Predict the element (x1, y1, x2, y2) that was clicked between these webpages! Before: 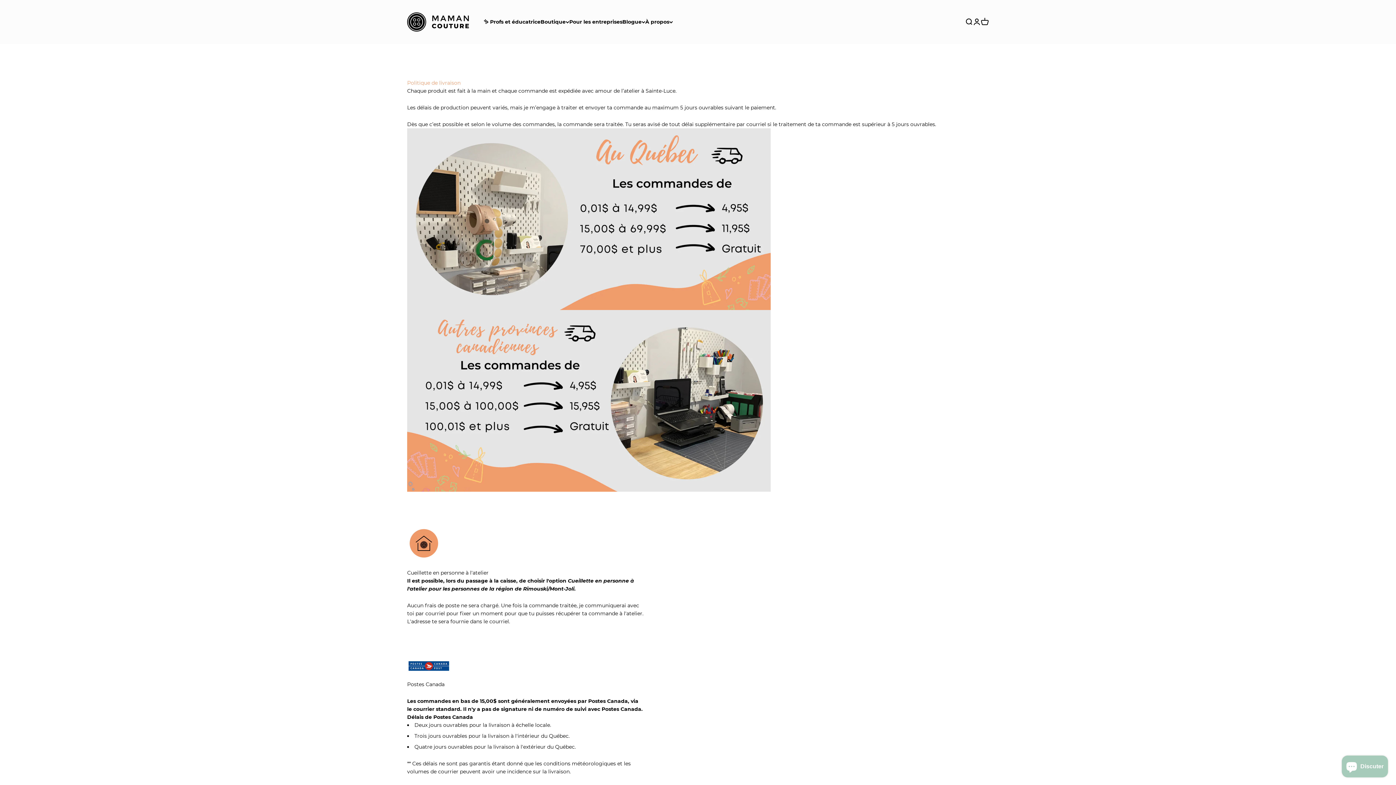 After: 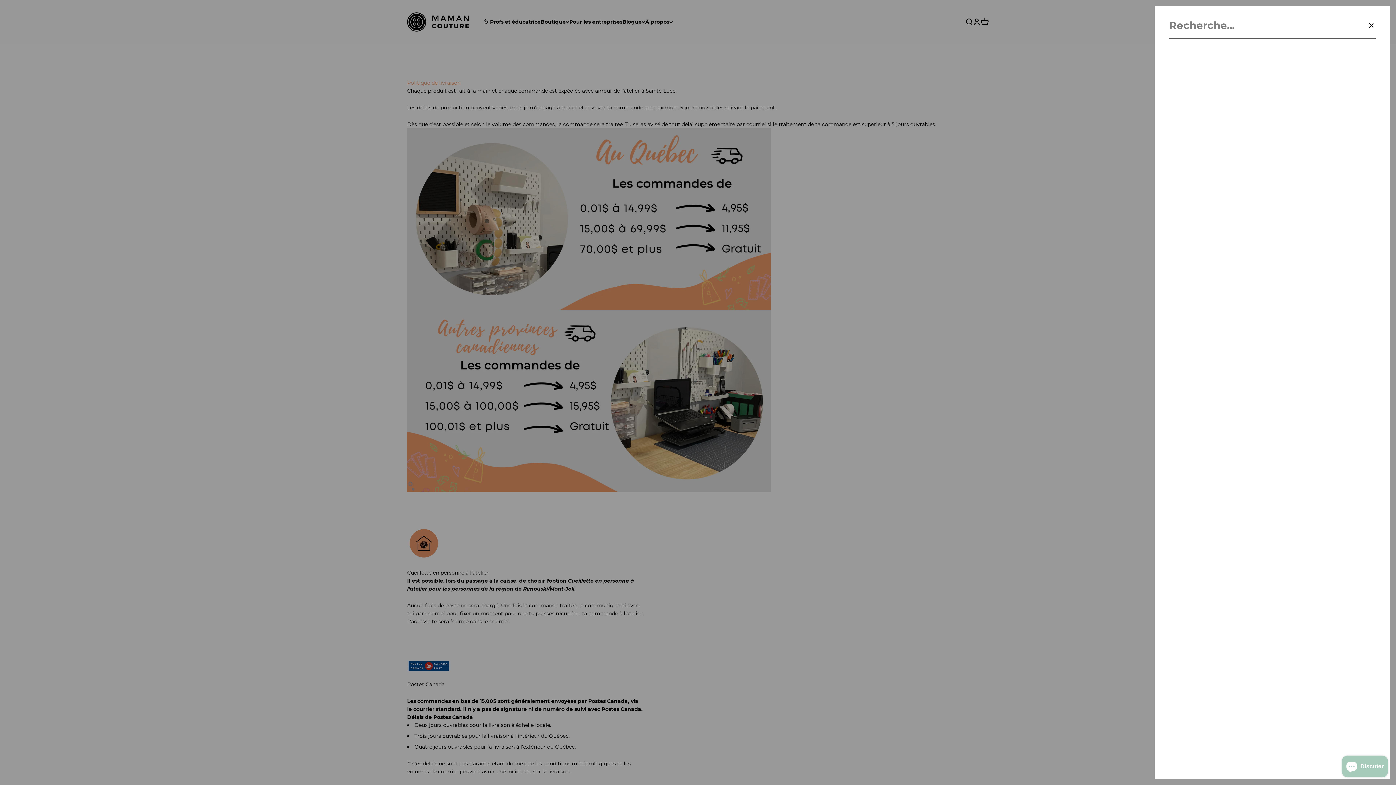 Action: bbox: (965, 17, 973, 25) label: Ouvrir la recherche